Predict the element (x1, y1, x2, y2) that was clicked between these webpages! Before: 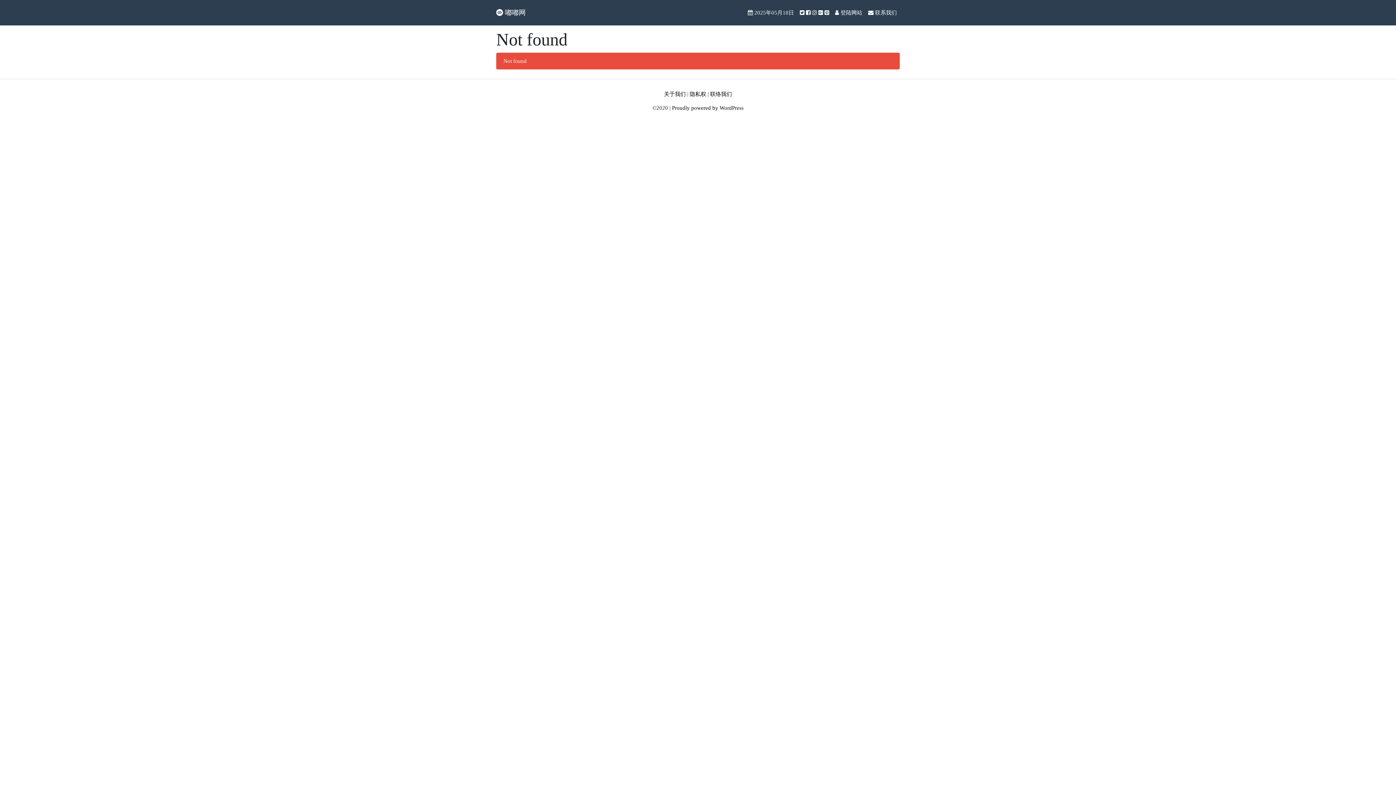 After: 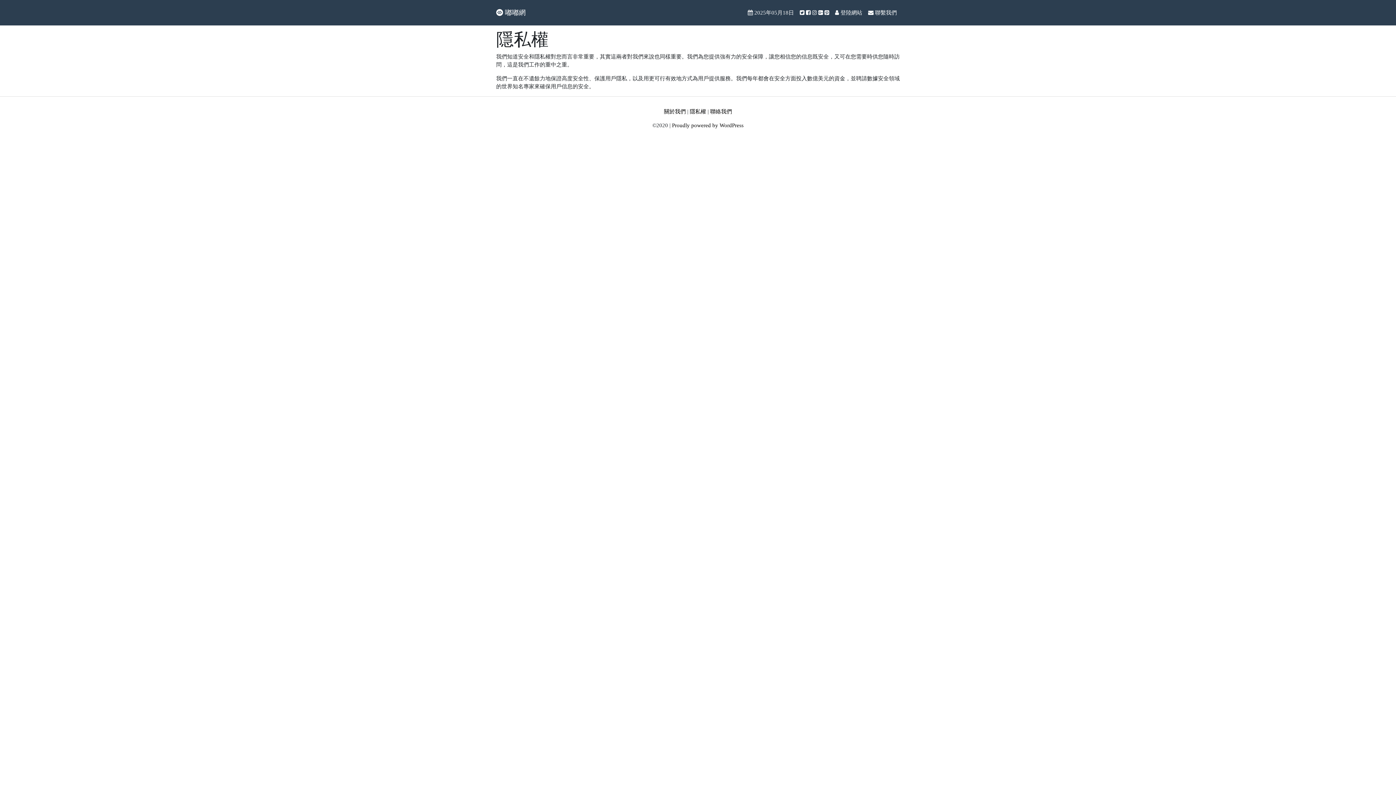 Action: label: 隐私权 bbox: (690, 91, 706, 97)